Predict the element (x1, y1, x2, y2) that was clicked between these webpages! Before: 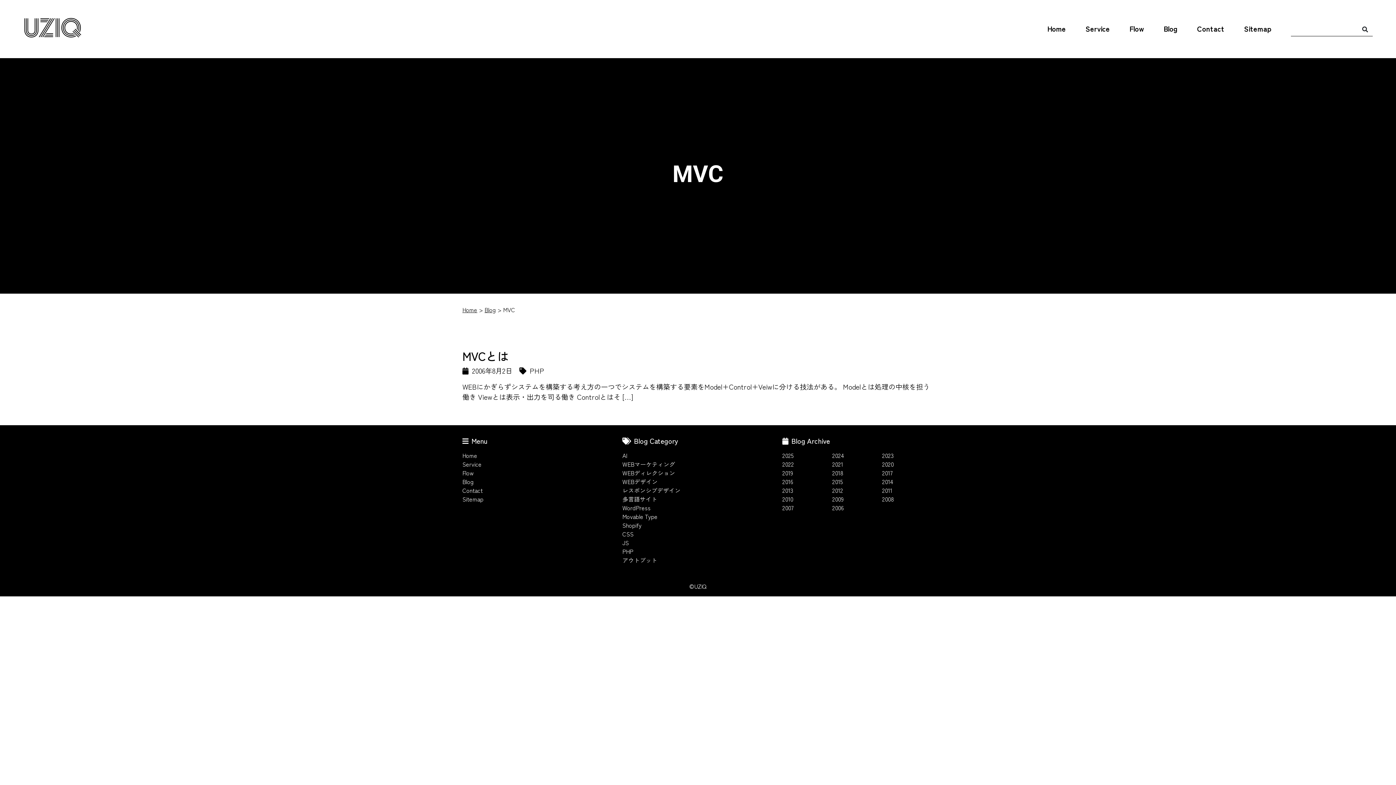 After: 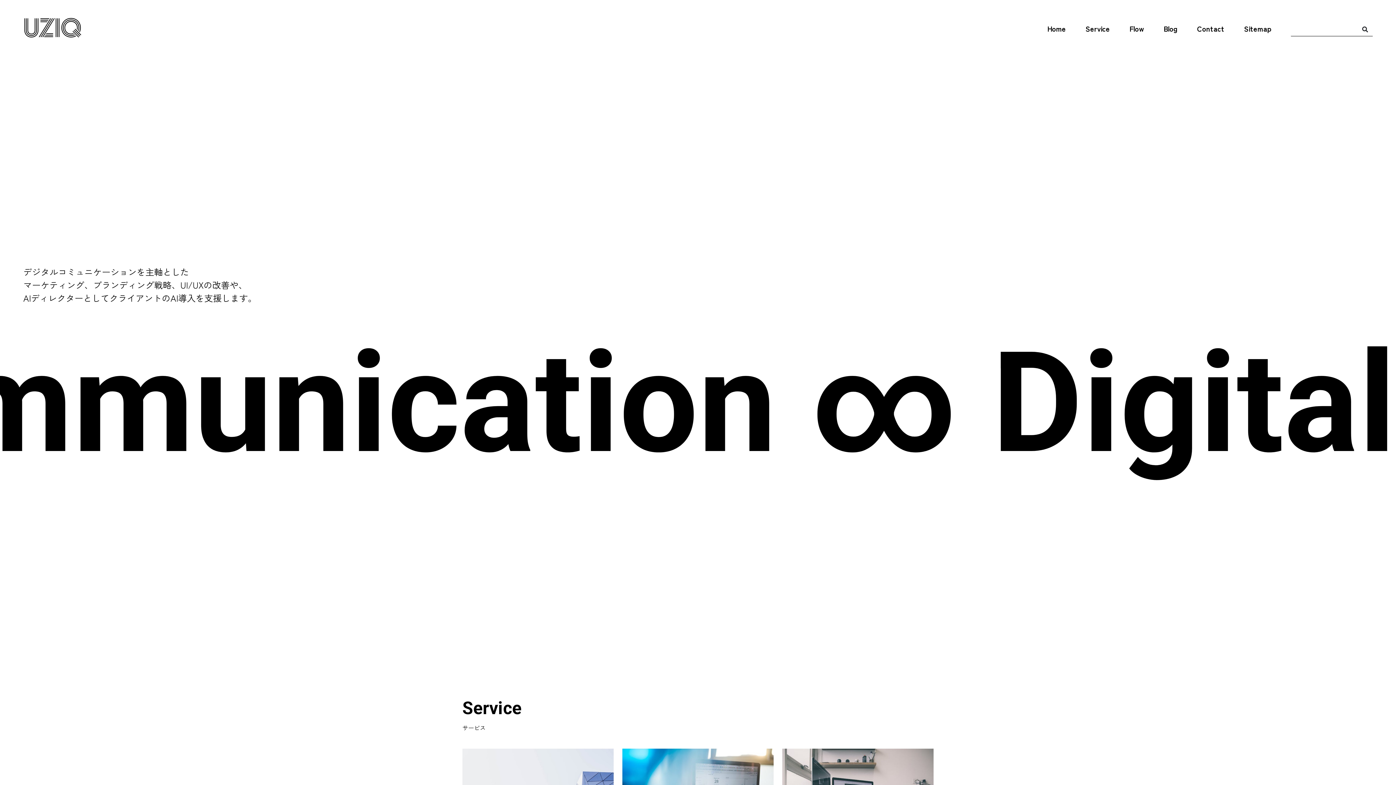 Action: label: Home bbox: (1047, 23, 1066, 34)